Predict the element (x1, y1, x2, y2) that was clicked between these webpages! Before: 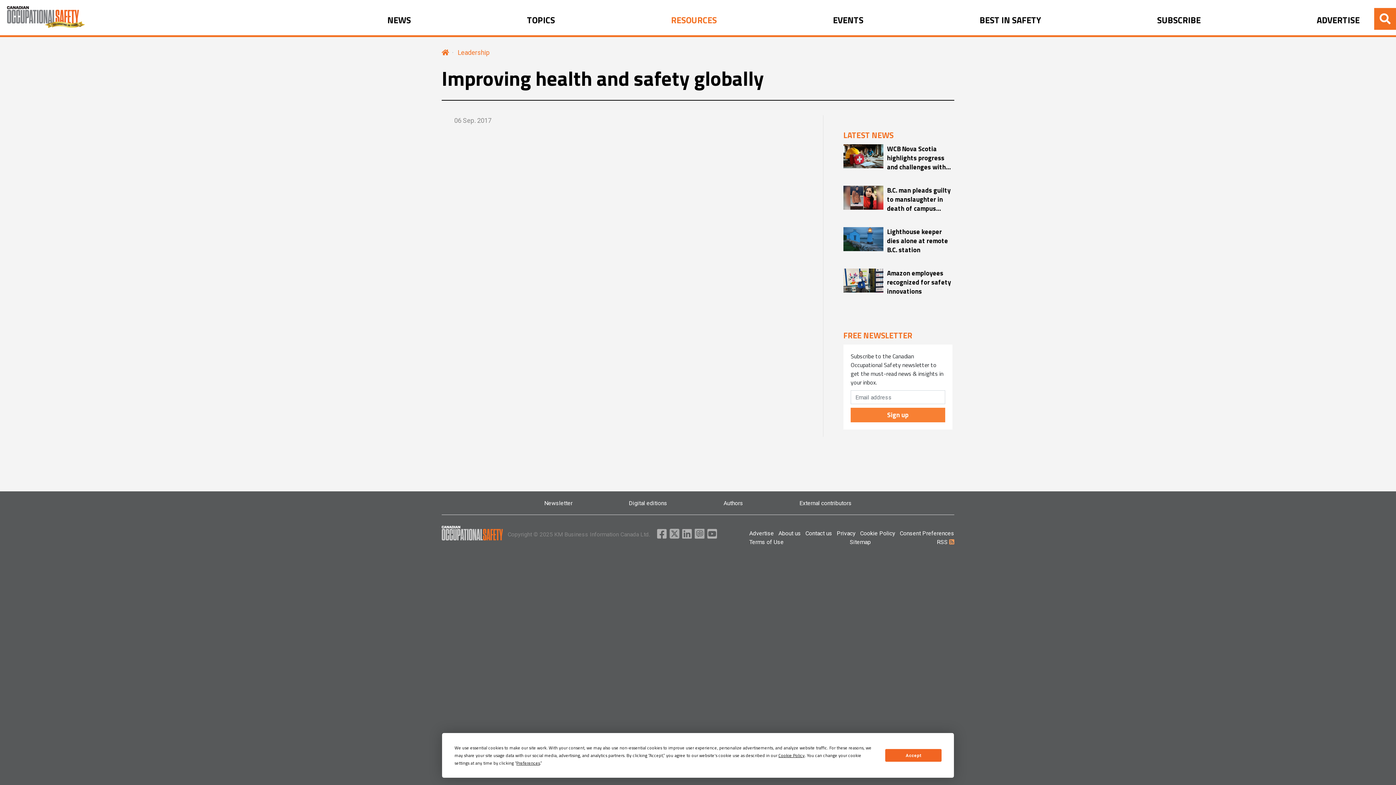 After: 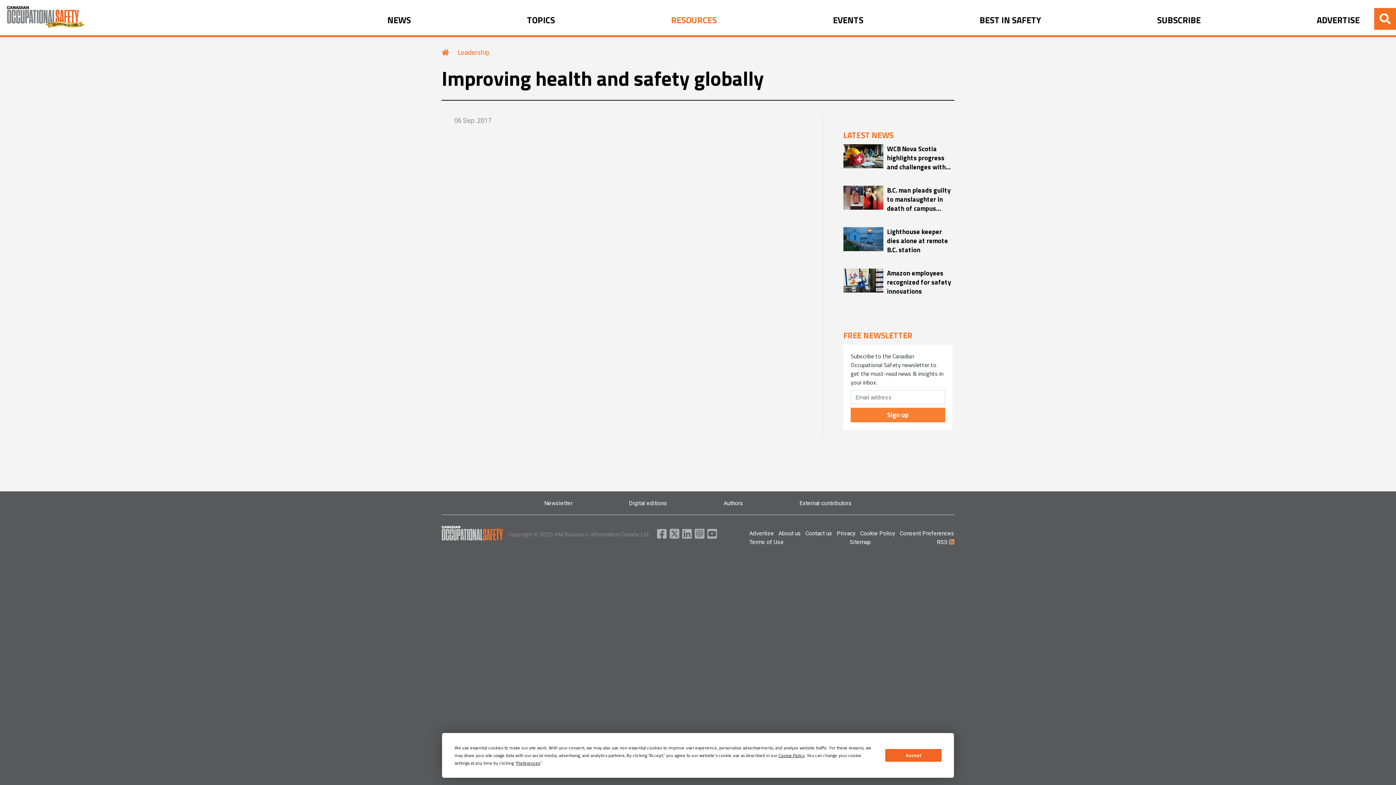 Action: bbox: (657, 525, 666, 542)